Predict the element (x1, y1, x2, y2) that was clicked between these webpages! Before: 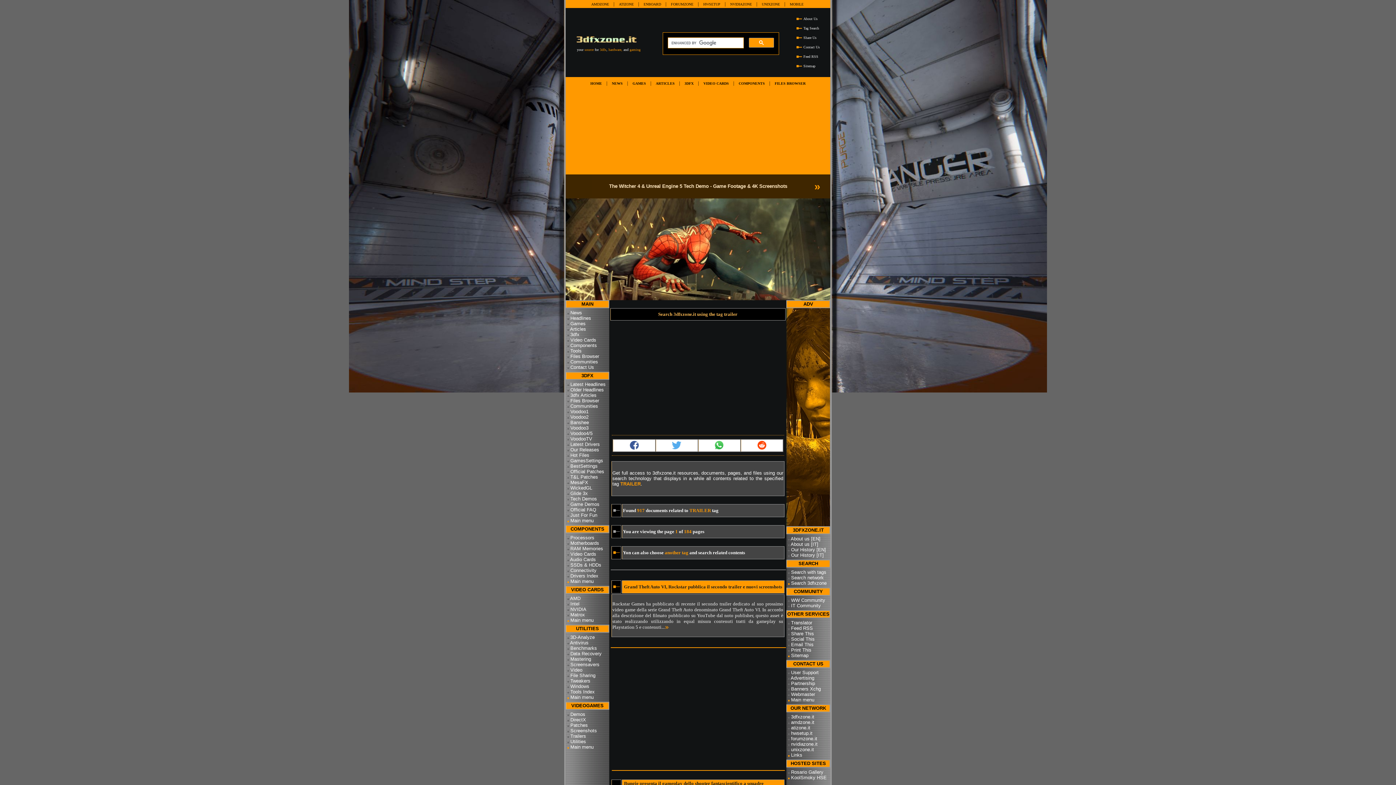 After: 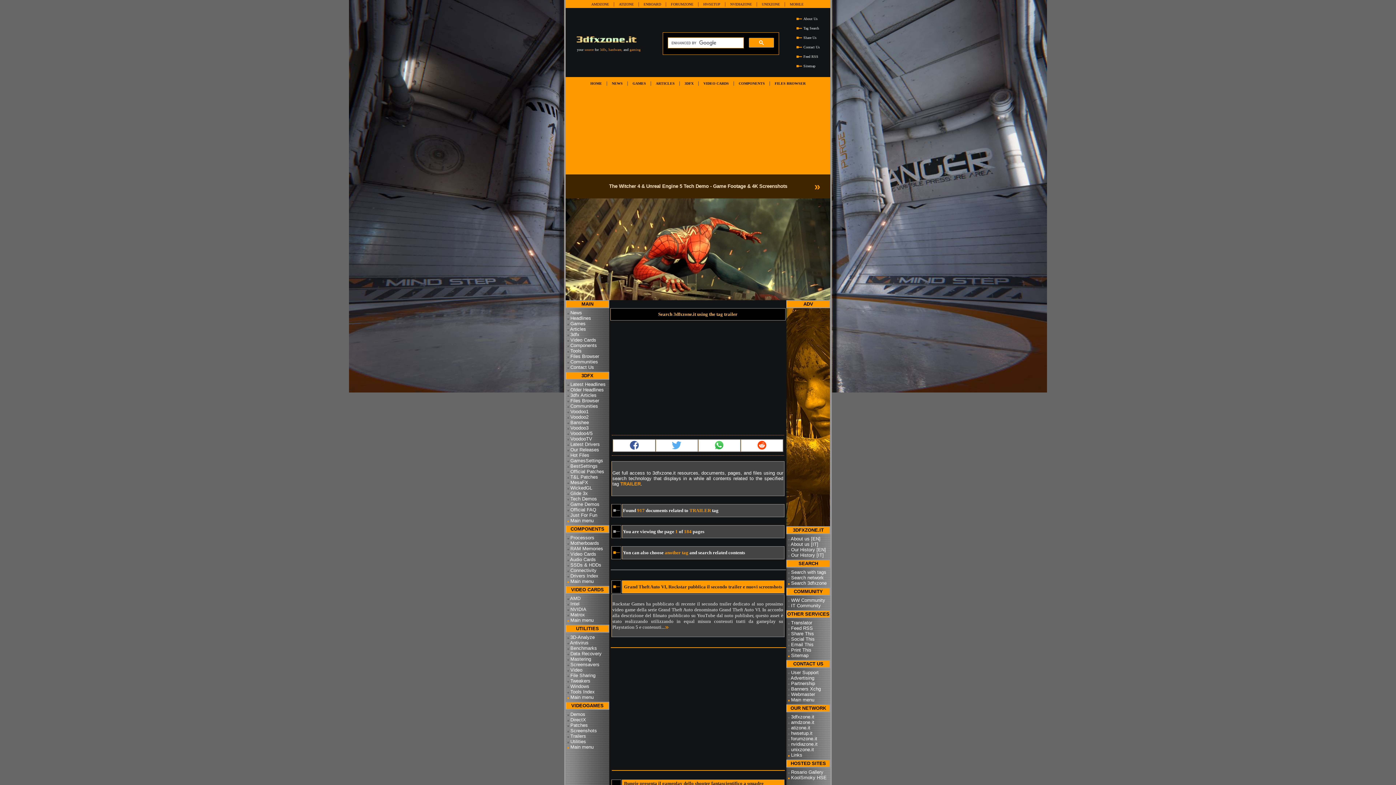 Action: bbox: (757, 445, 766, 451)